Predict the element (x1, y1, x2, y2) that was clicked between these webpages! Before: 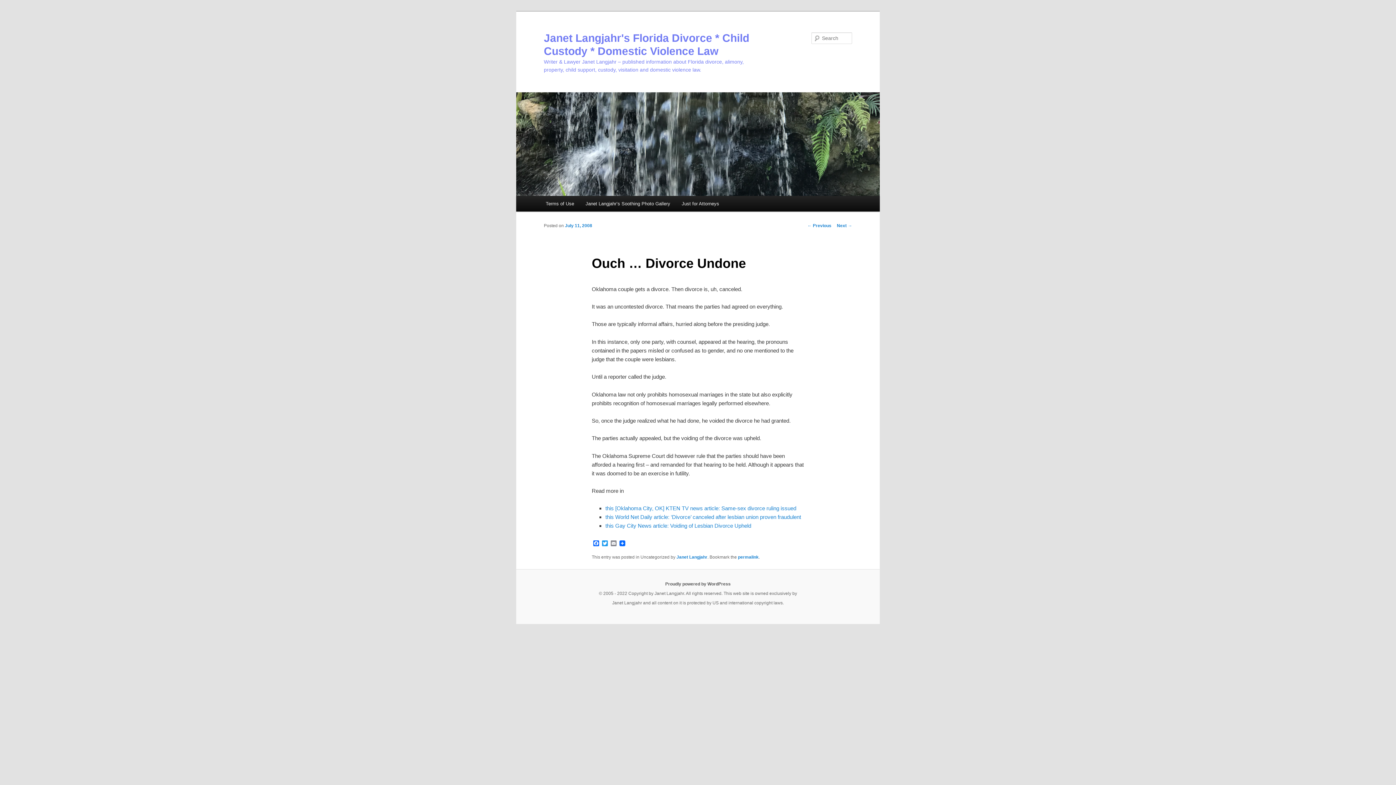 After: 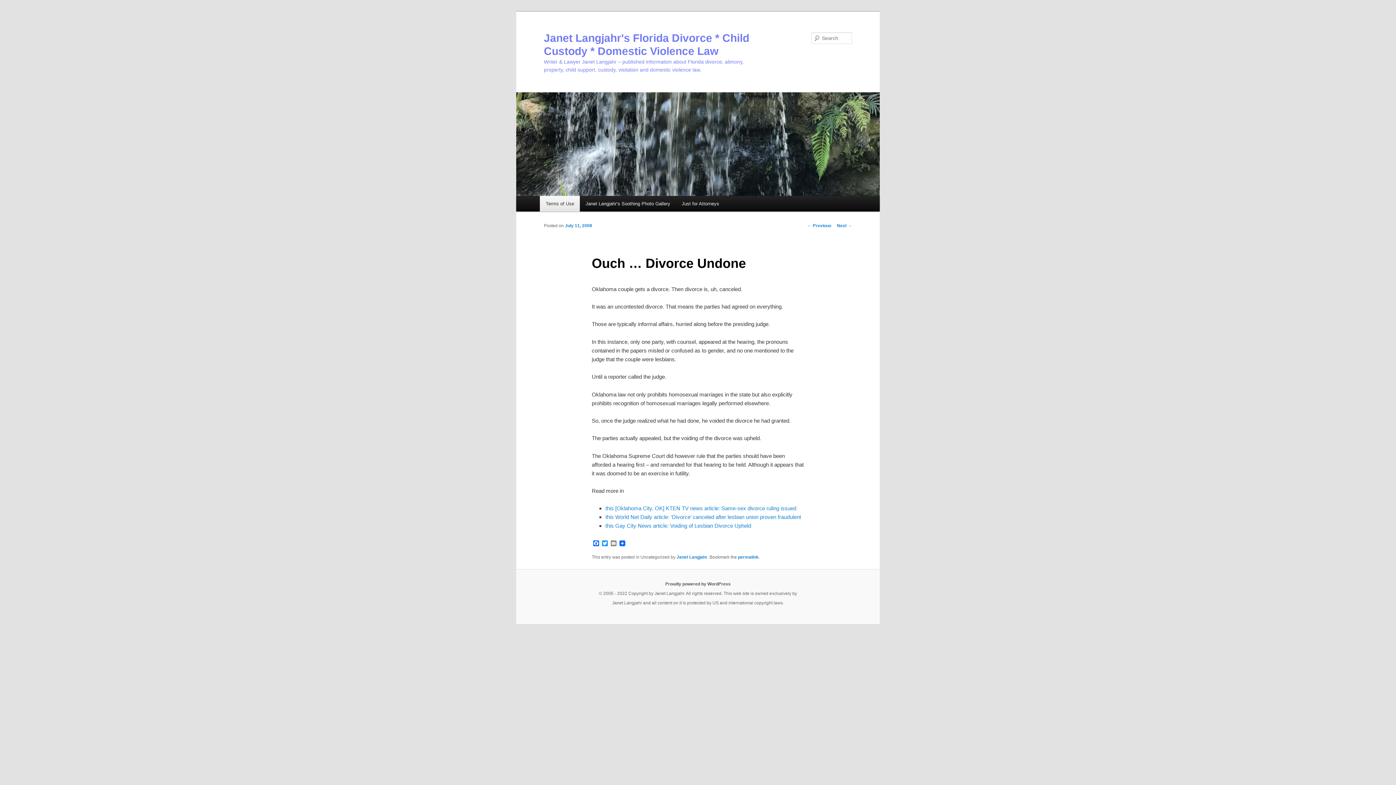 Action: bbox: (540, 196, 579, 211) label: Terms of Use